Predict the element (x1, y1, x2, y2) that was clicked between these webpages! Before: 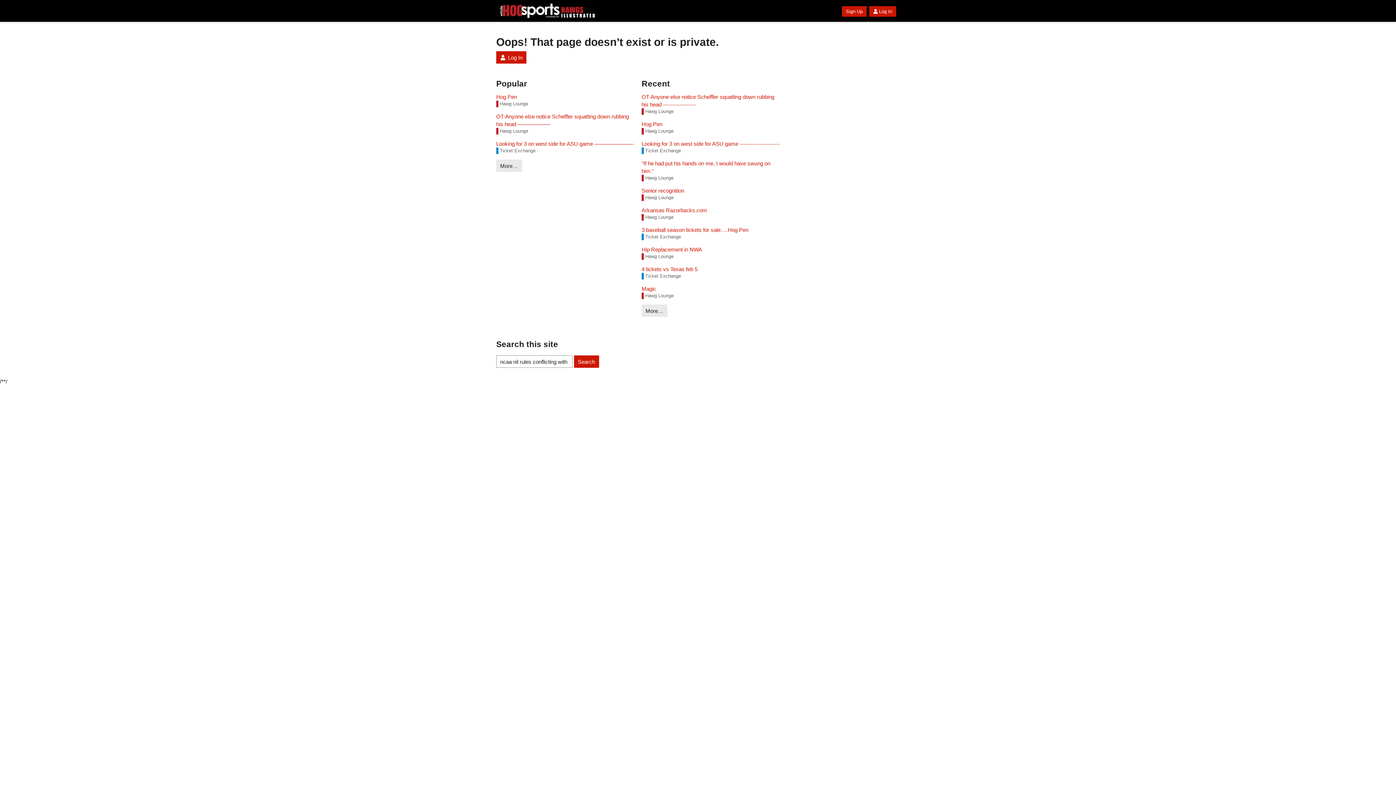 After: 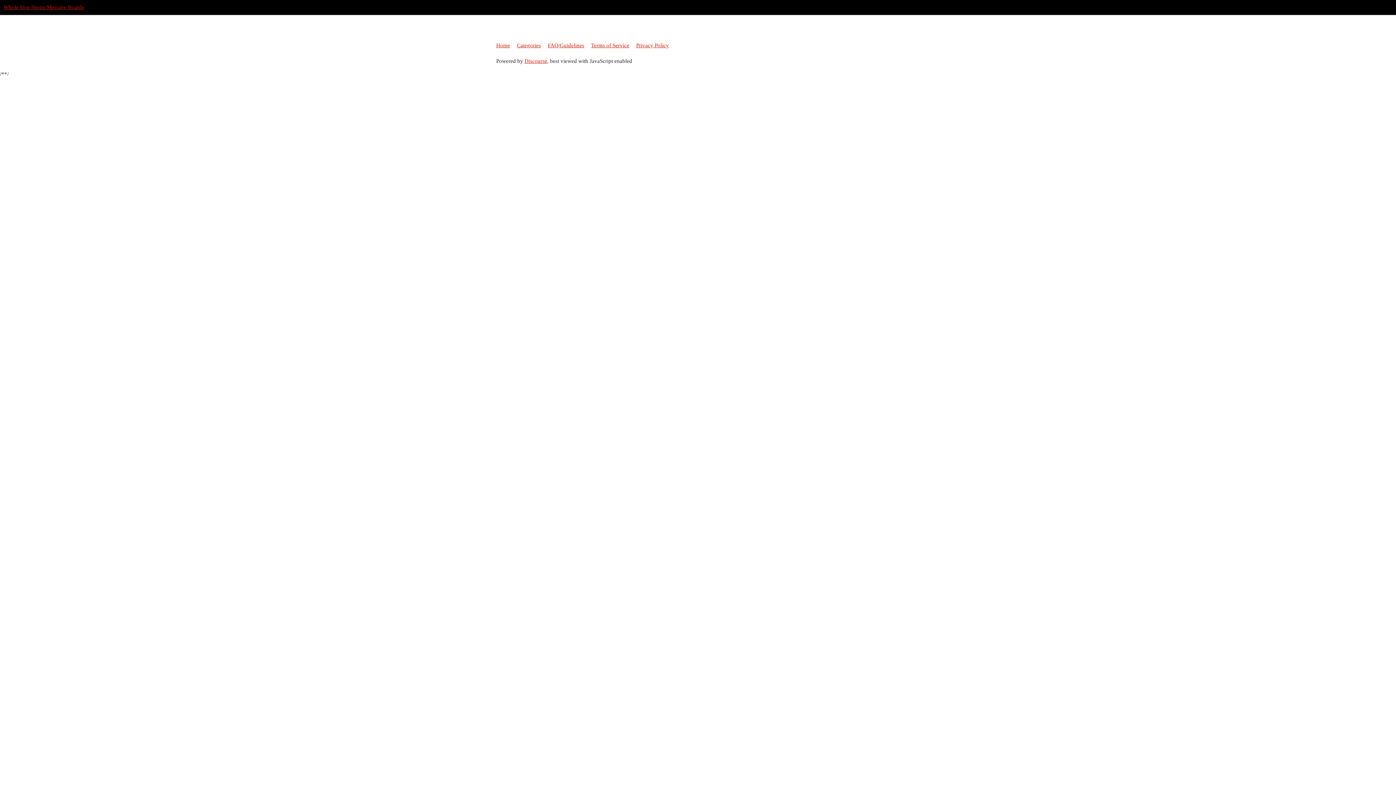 Action: label: Log In bbox: (869, 6, 896, 16)